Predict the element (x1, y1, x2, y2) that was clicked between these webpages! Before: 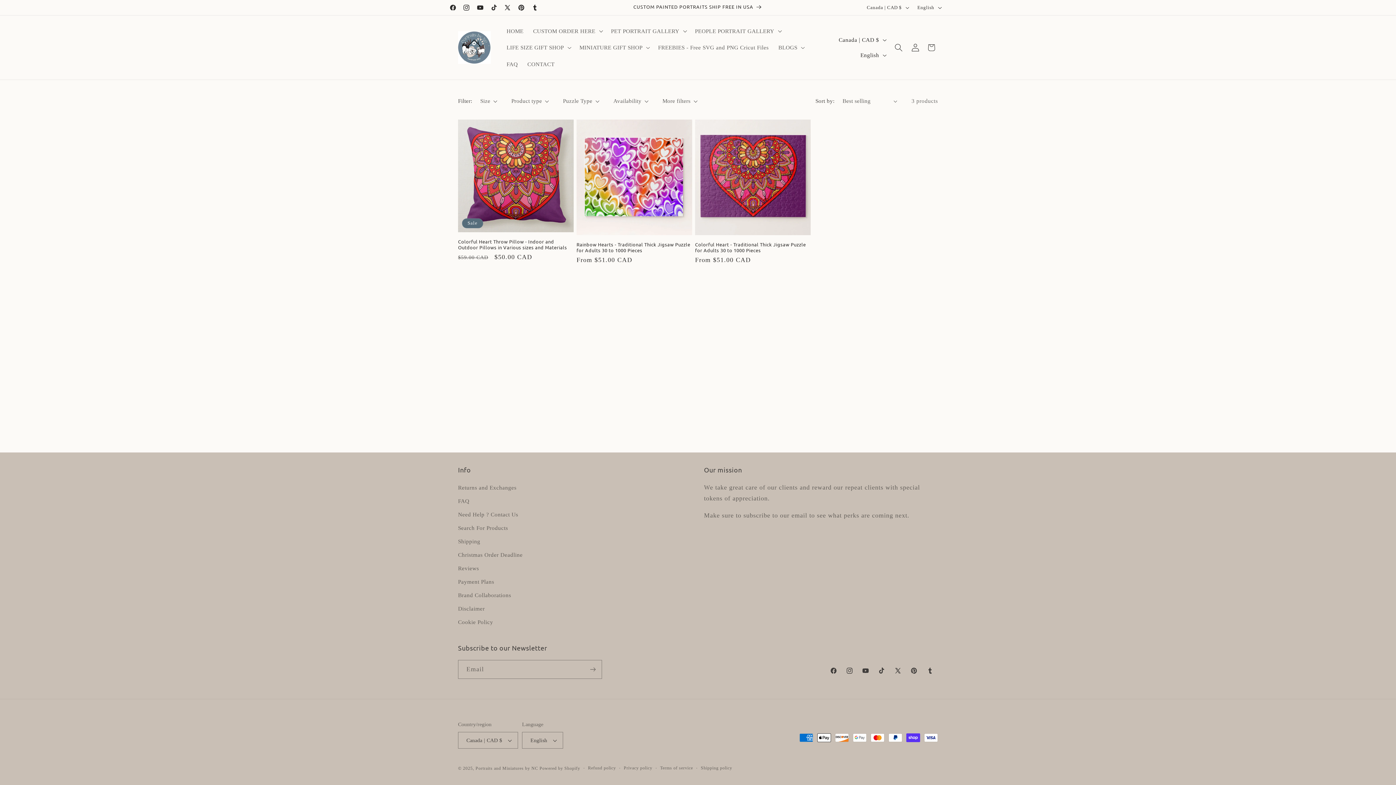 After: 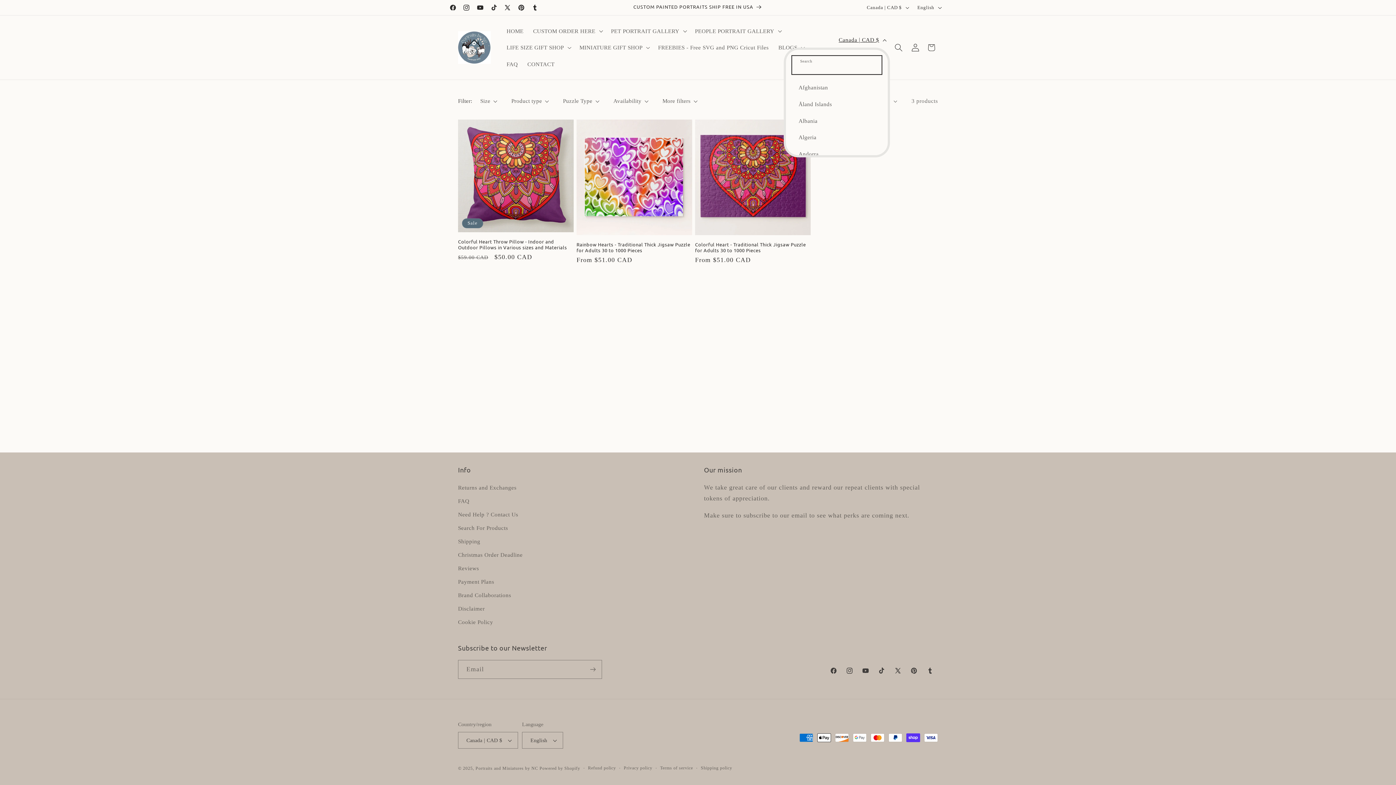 Action: label: Canada | CAD $ bbox: (834, 32, 890, 47)